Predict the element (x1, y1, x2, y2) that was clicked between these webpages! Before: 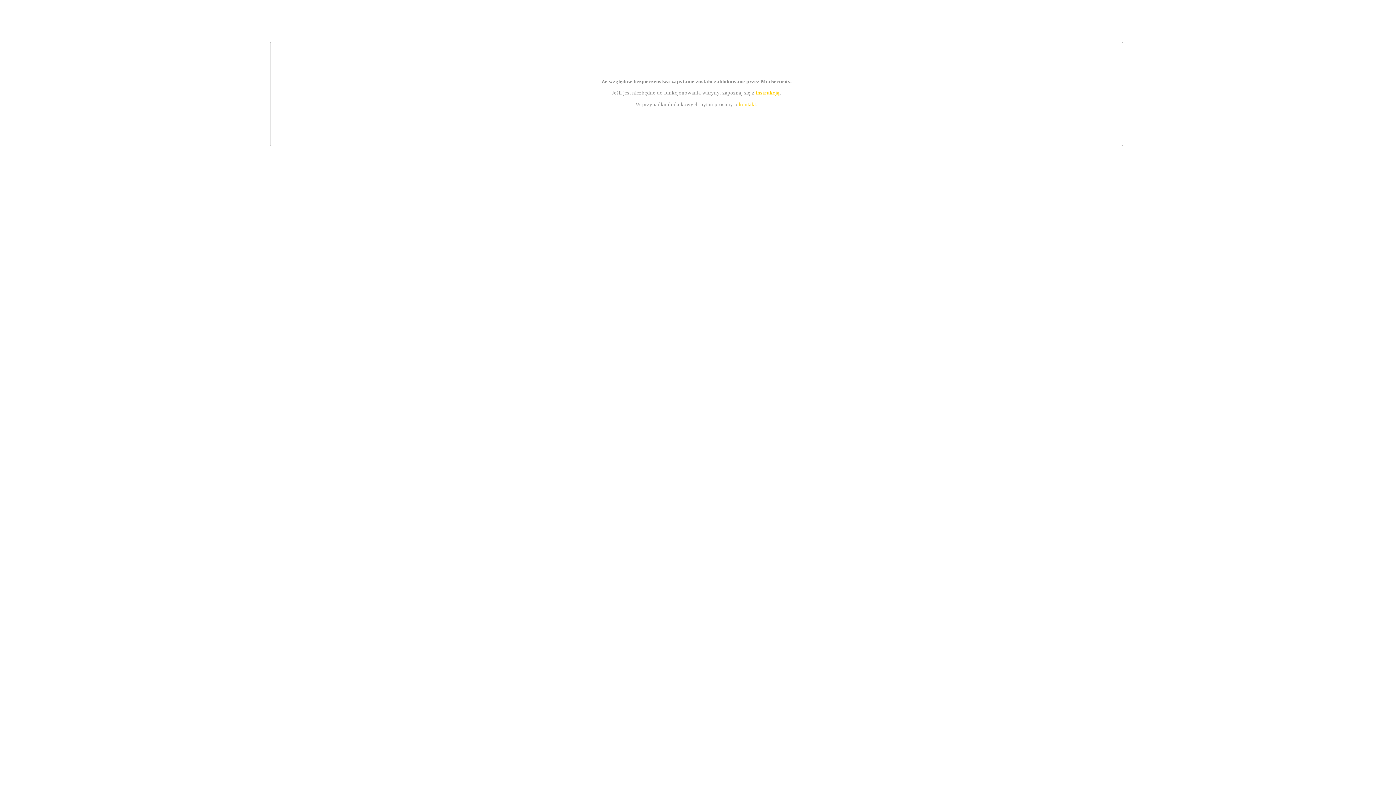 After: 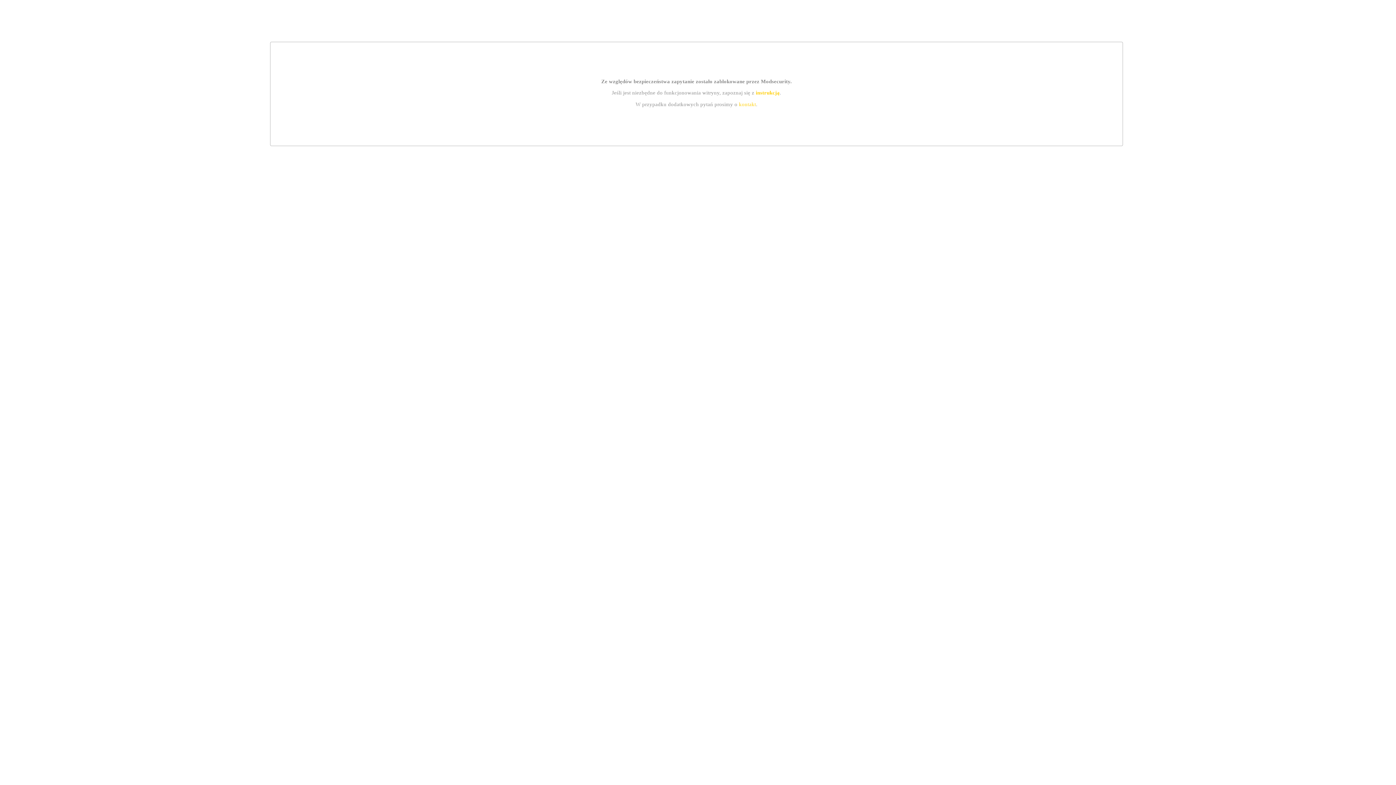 Action: bbox: (739, 101, 756, 107) label: kontakt